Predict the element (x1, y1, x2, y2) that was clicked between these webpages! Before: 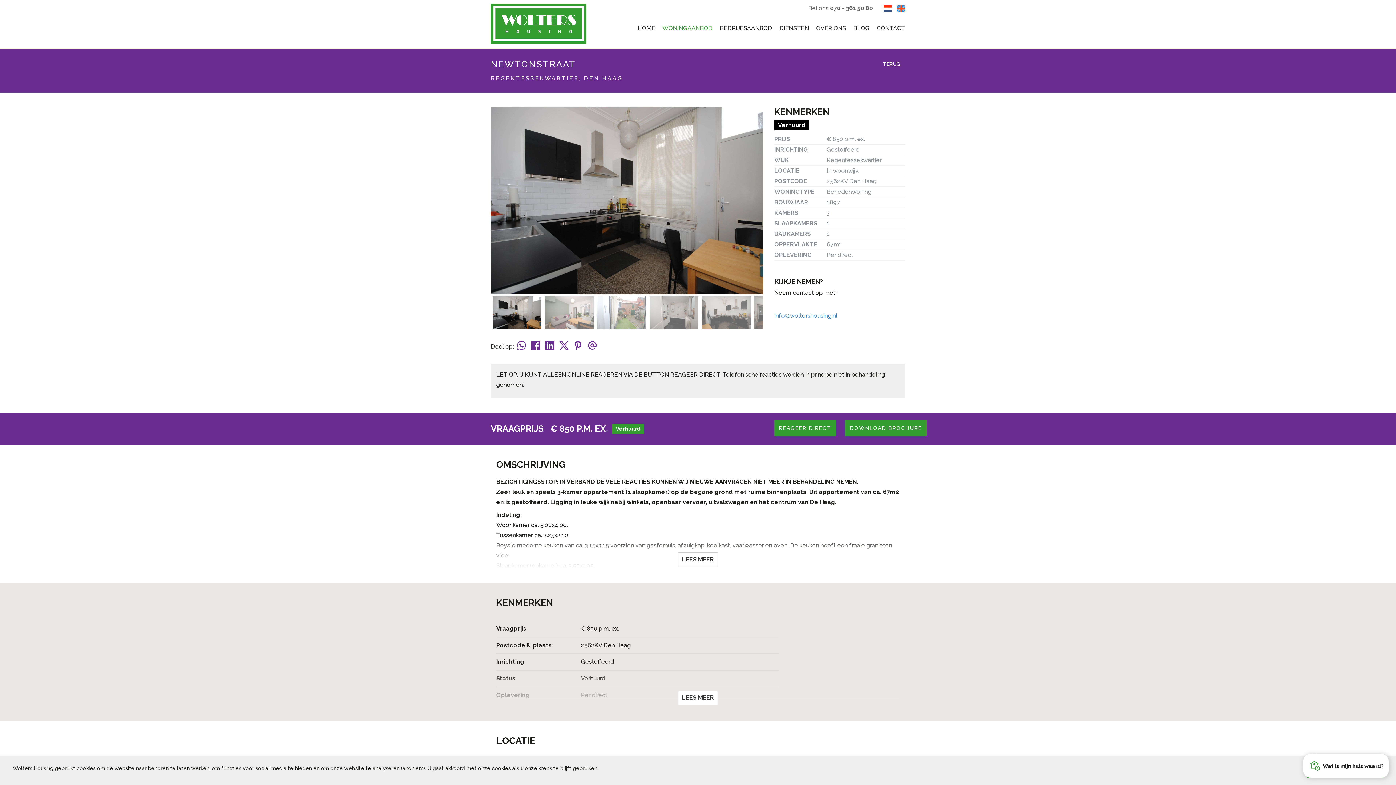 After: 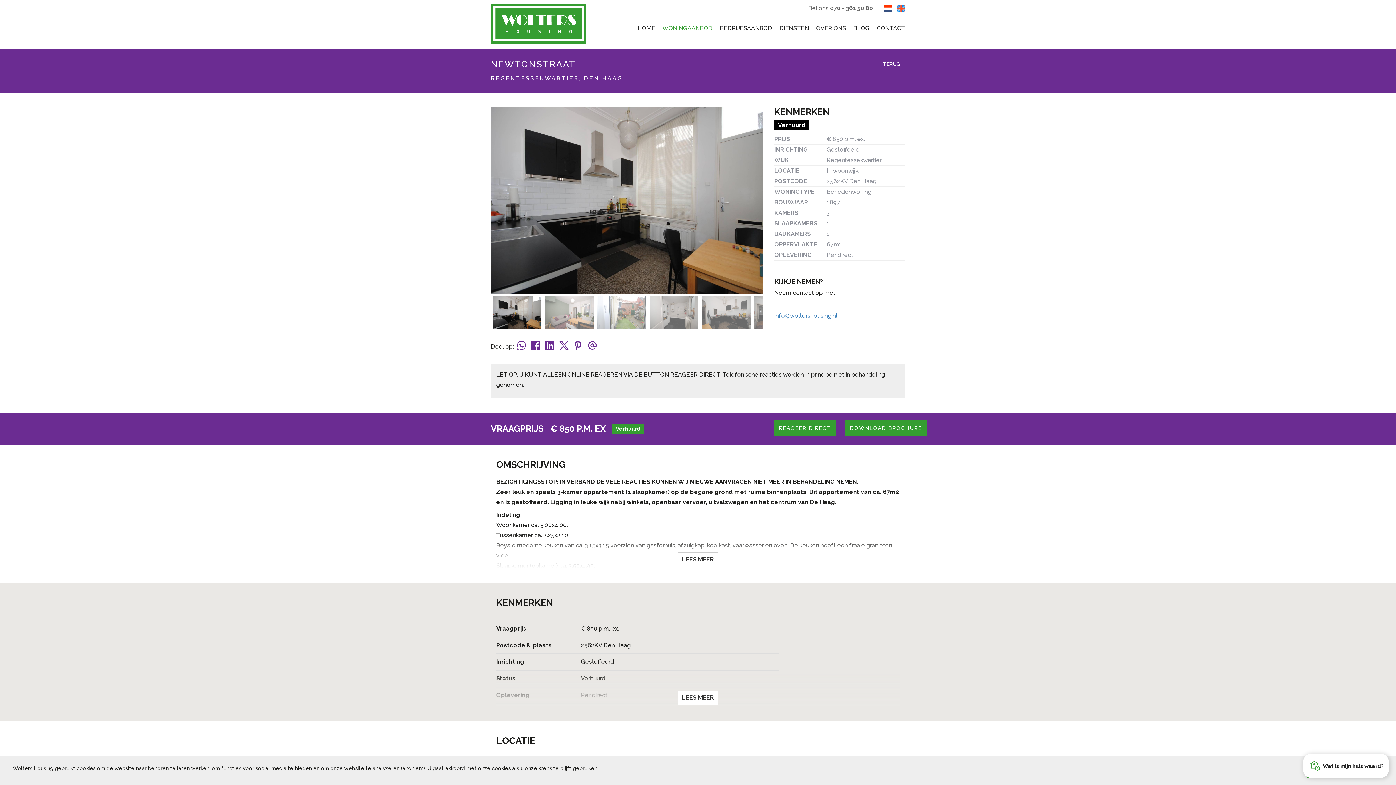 Action: bbox: (545, 341, 554, 353)